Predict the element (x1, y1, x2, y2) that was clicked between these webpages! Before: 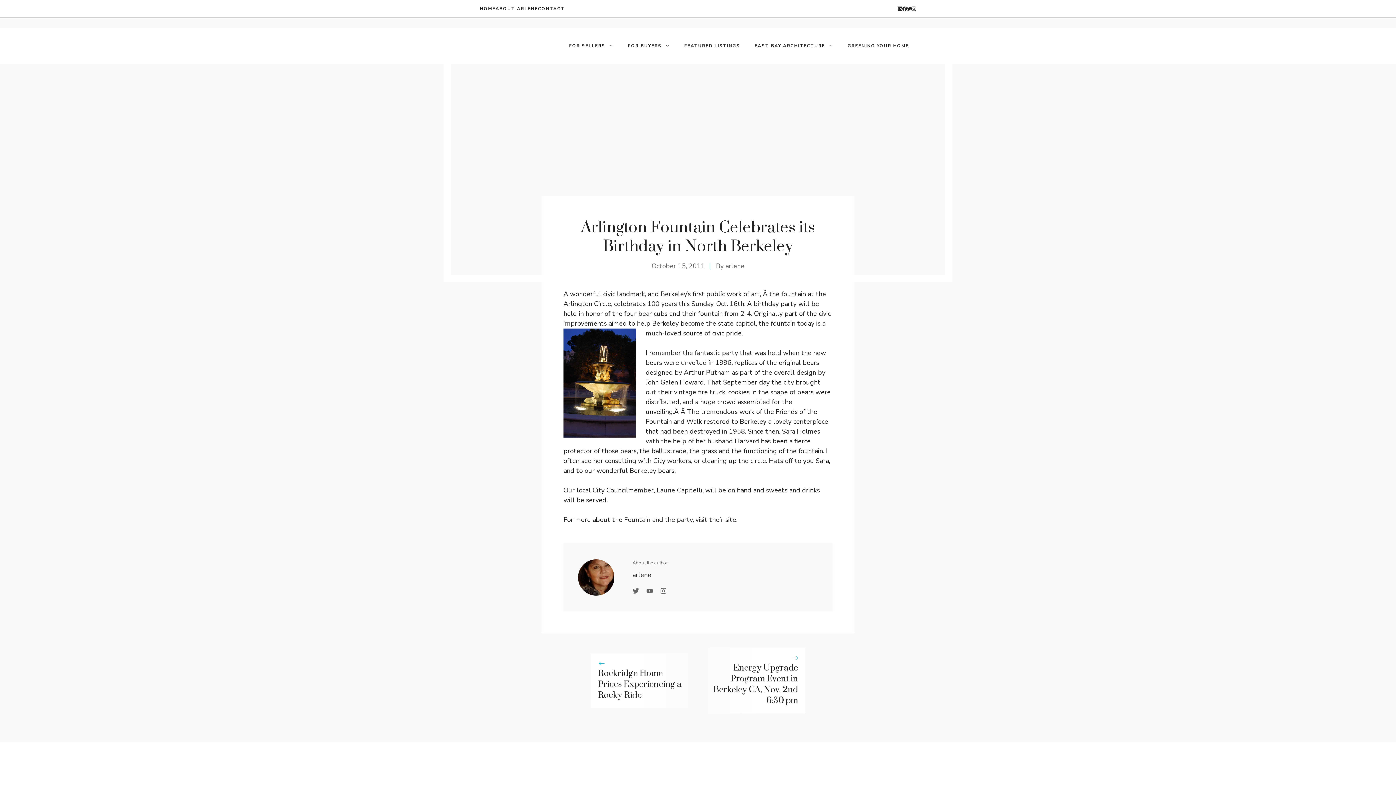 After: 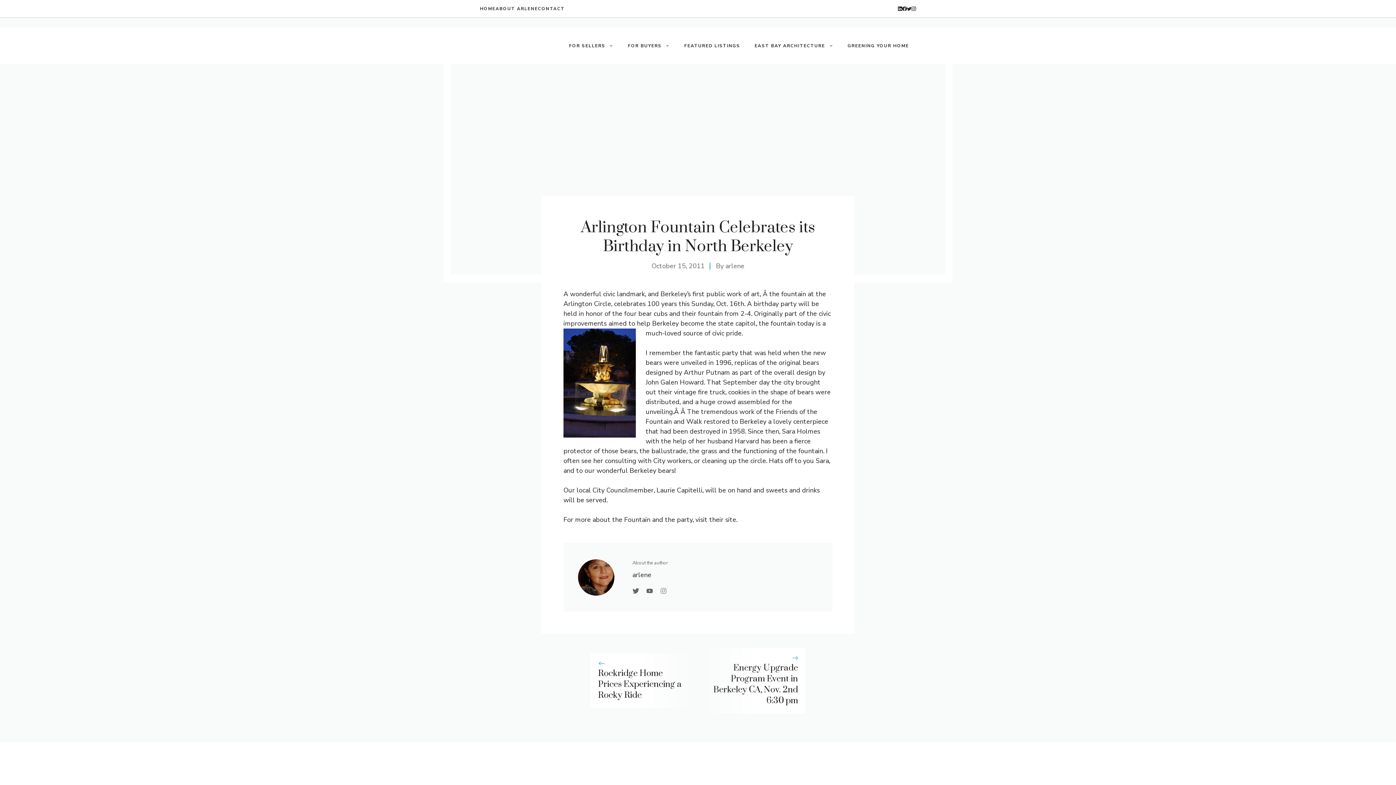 Action: bbox: (660, 588, 666, 594)